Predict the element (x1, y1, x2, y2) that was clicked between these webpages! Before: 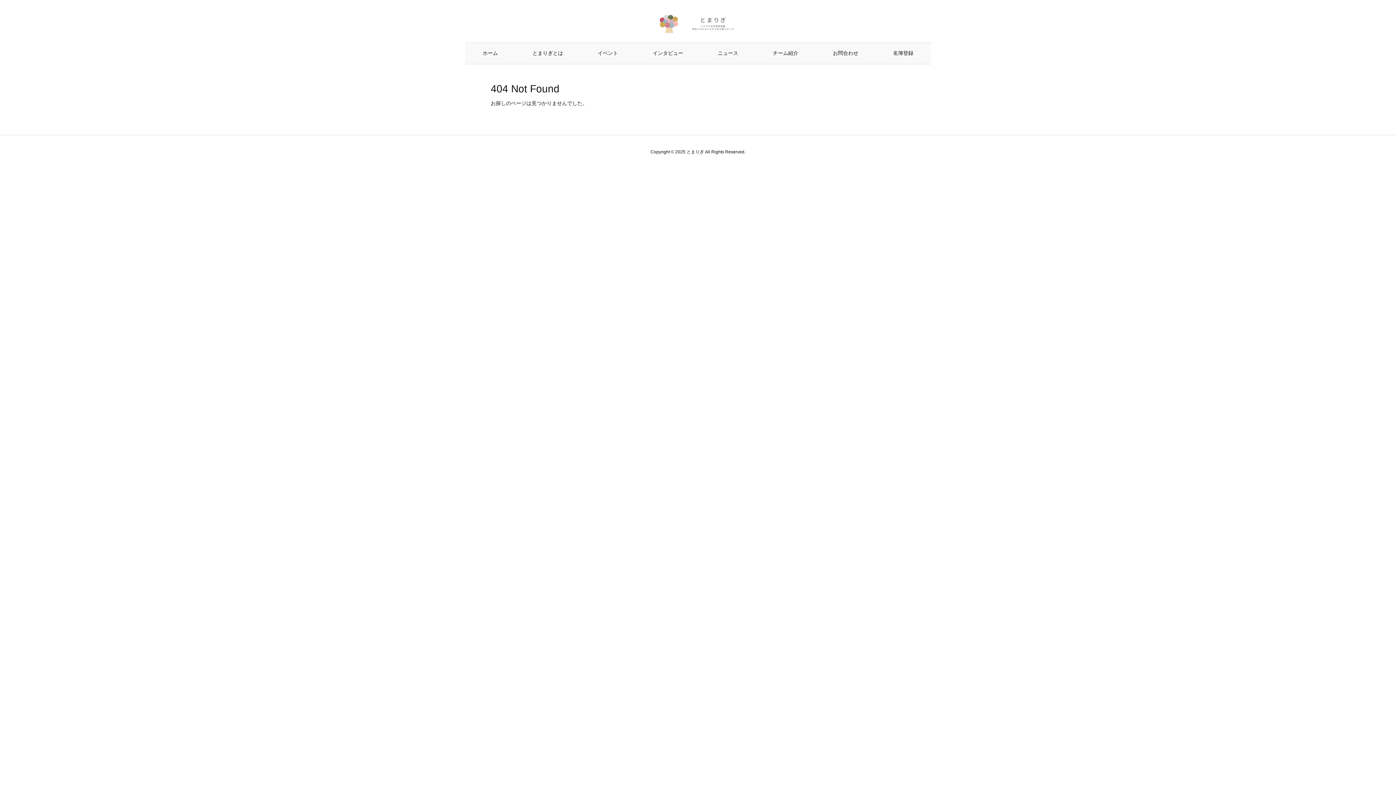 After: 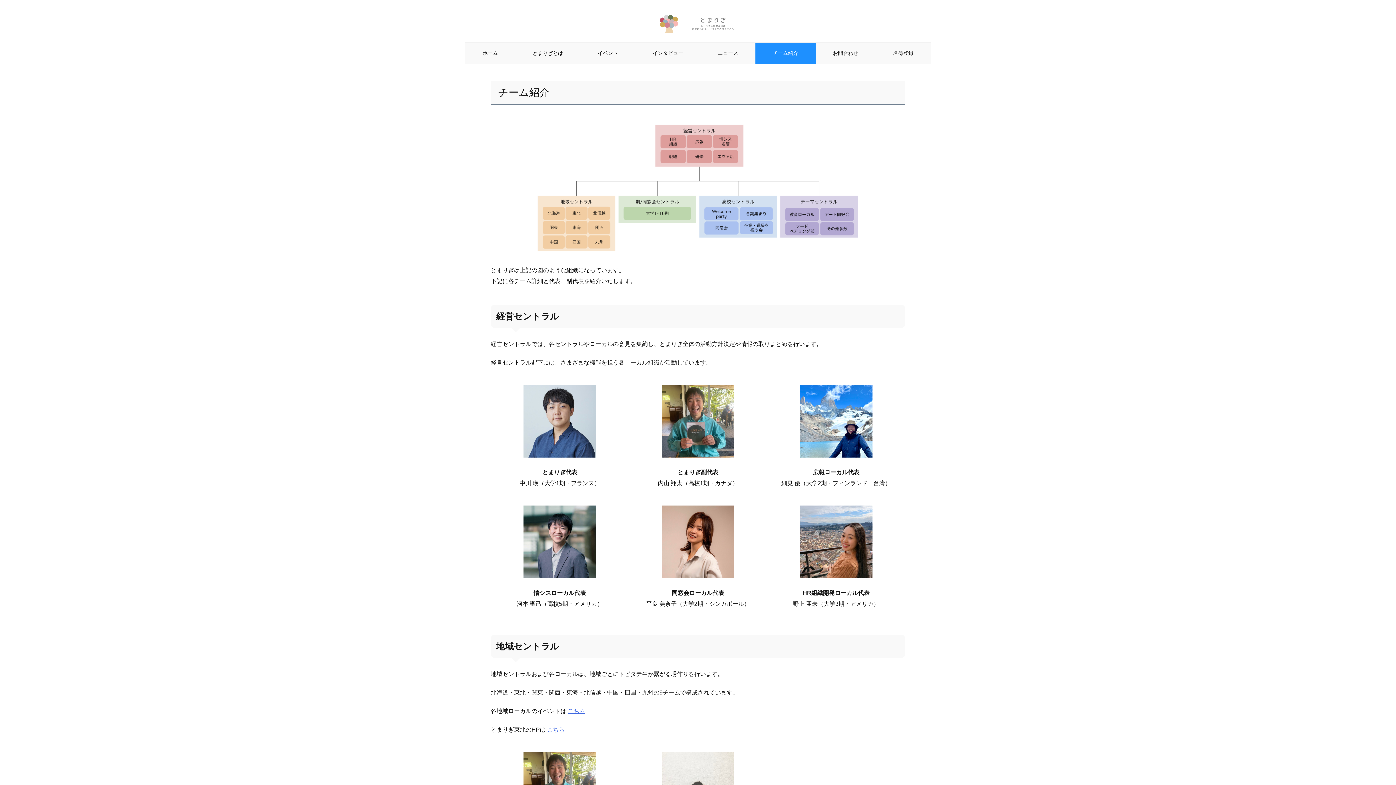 Action: bbox: (755, 43, 815, 64) label: チーム紹介